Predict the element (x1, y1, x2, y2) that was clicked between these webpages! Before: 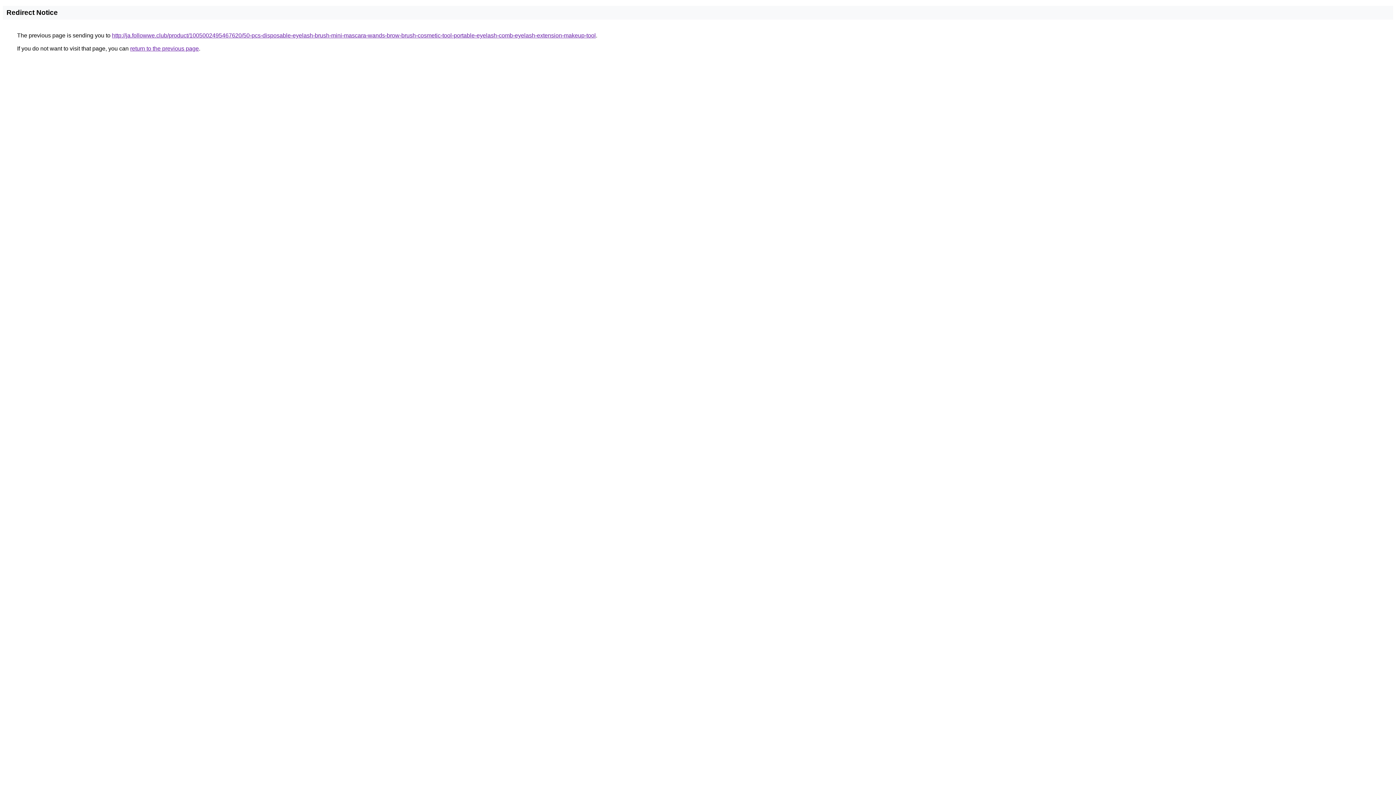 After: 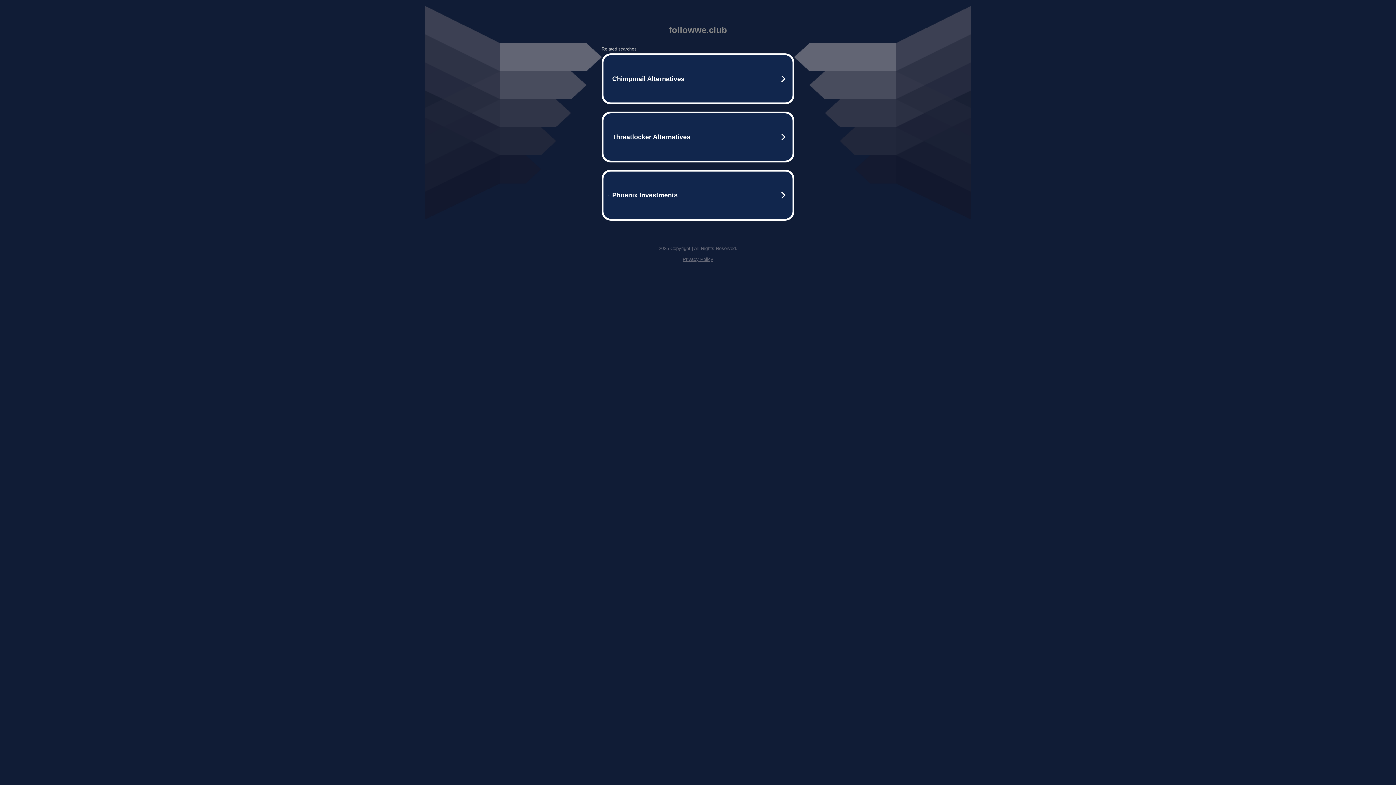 Action: label: http://ja.followwe.club/product/1005002495467620/50-pcs-disposable-eyelash-brush-mini-mascara-wands-brow-brush-cosmetic-tool-portable-eyelash-comb-eyelash-extension-makeup-tool bbox: (112, 32, 596, 38)